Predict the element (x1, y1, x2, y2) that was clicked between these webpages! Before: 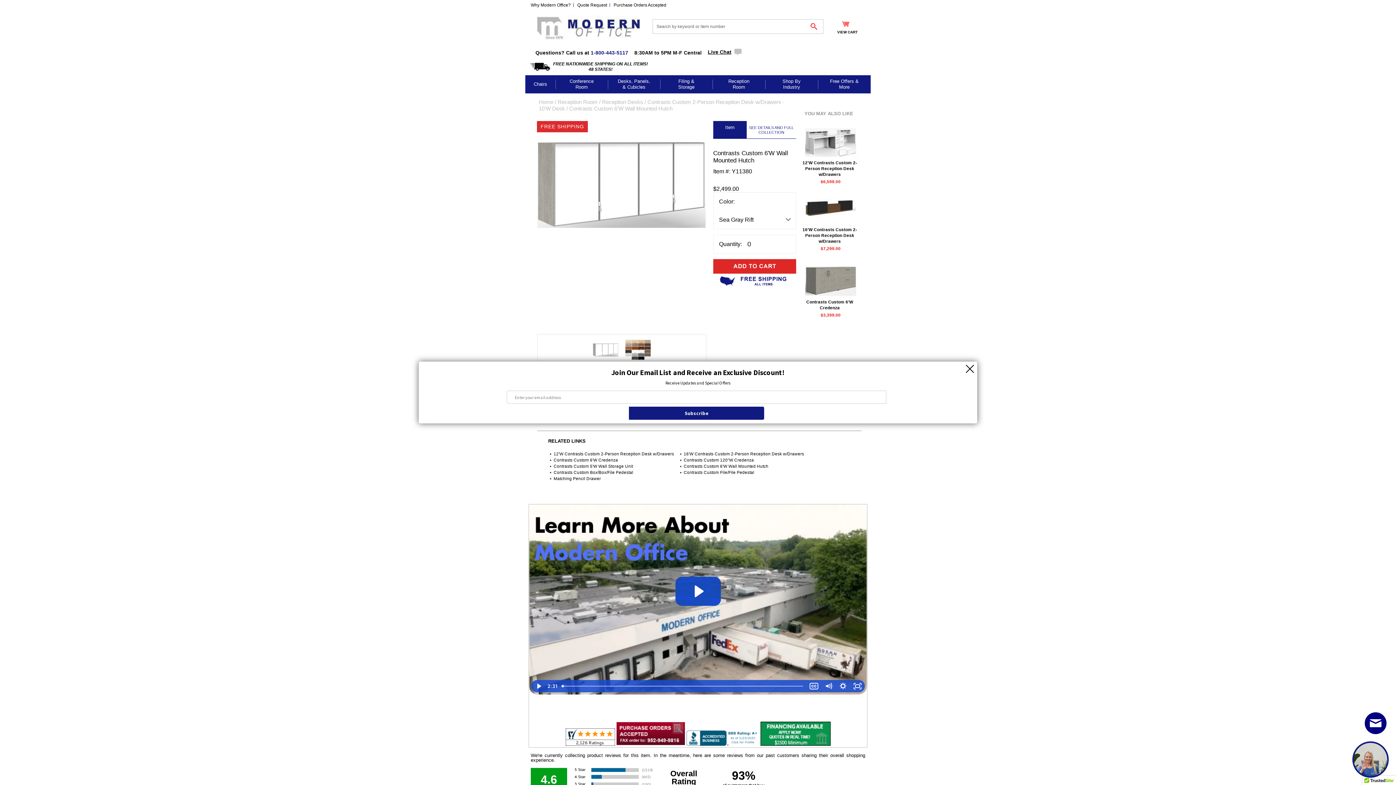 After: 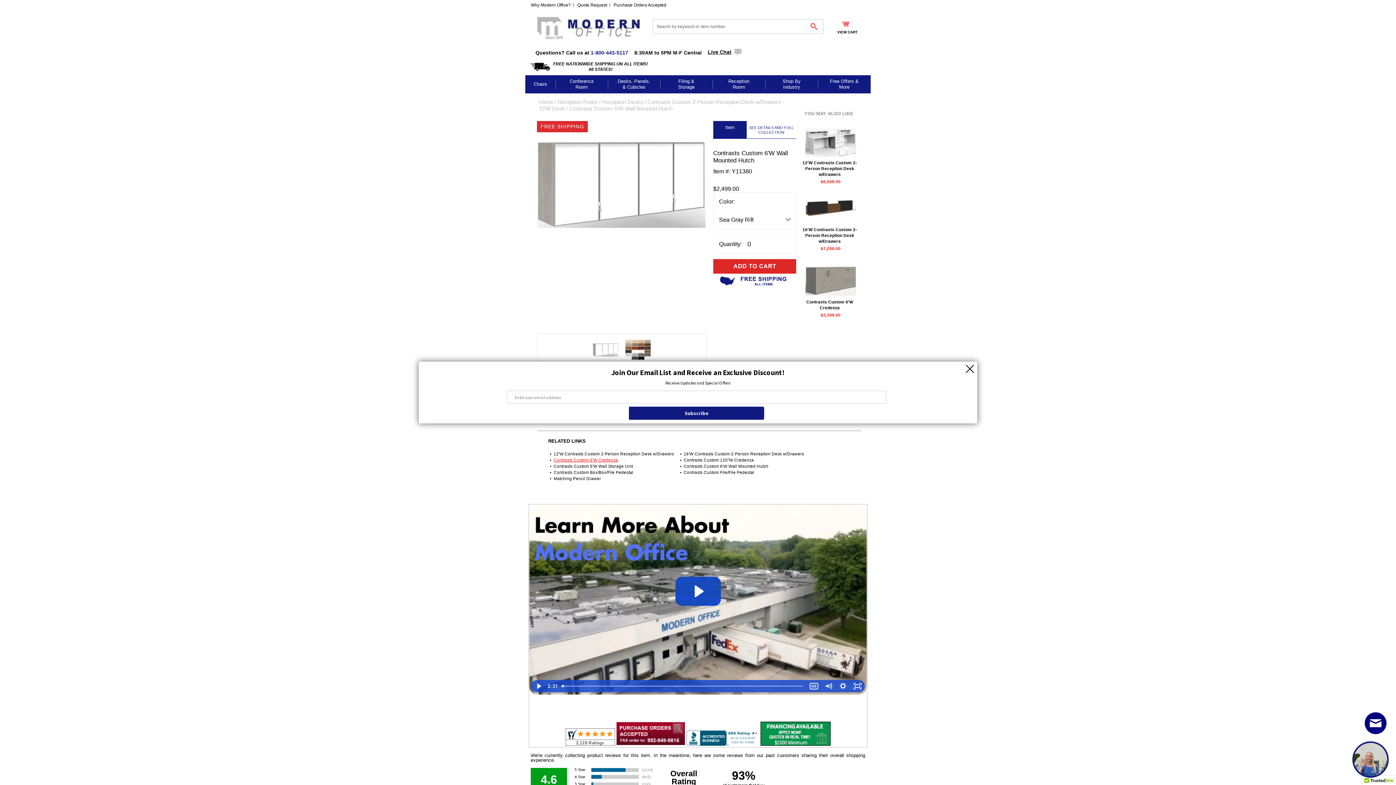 Action: label: Contrasts Custom 6'W Credenza bbox: (548, 457, 678, 462)